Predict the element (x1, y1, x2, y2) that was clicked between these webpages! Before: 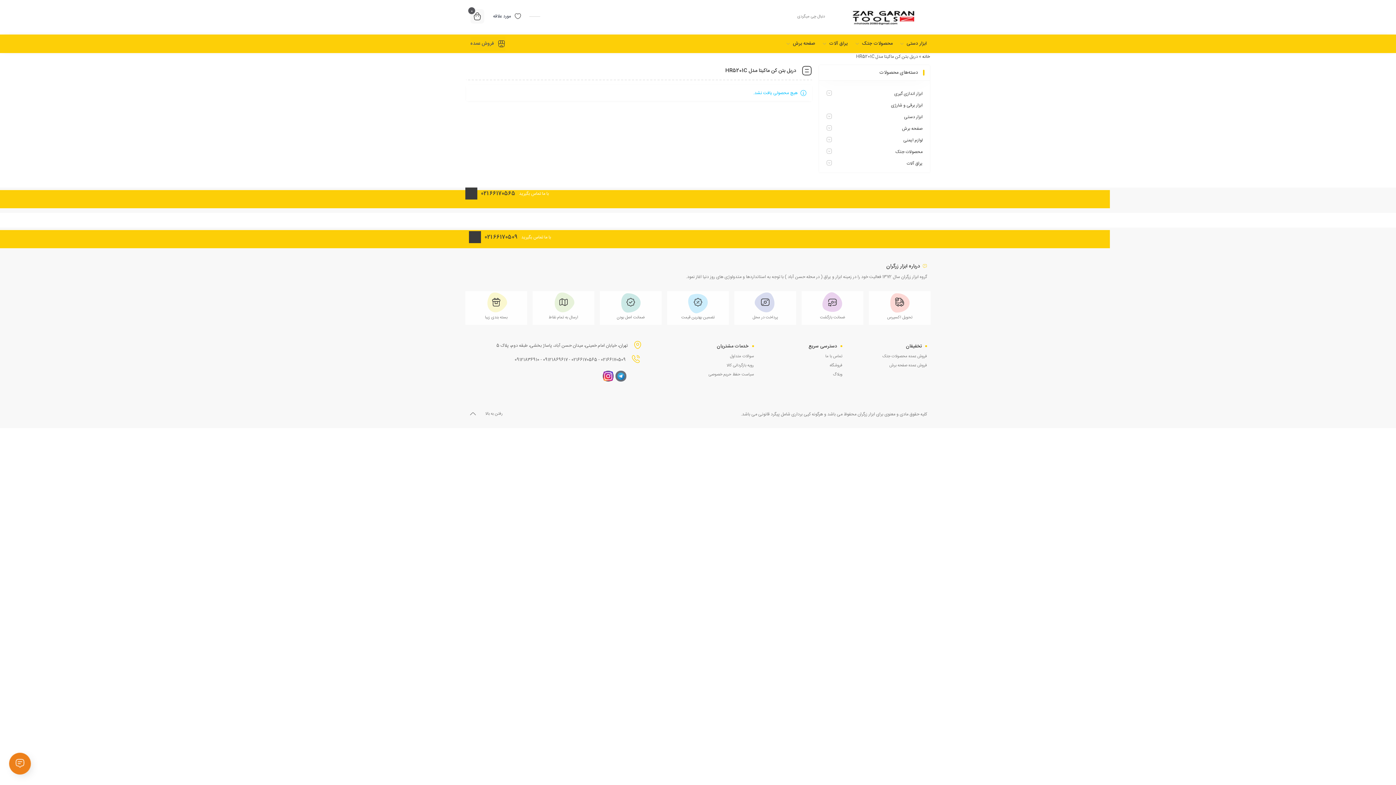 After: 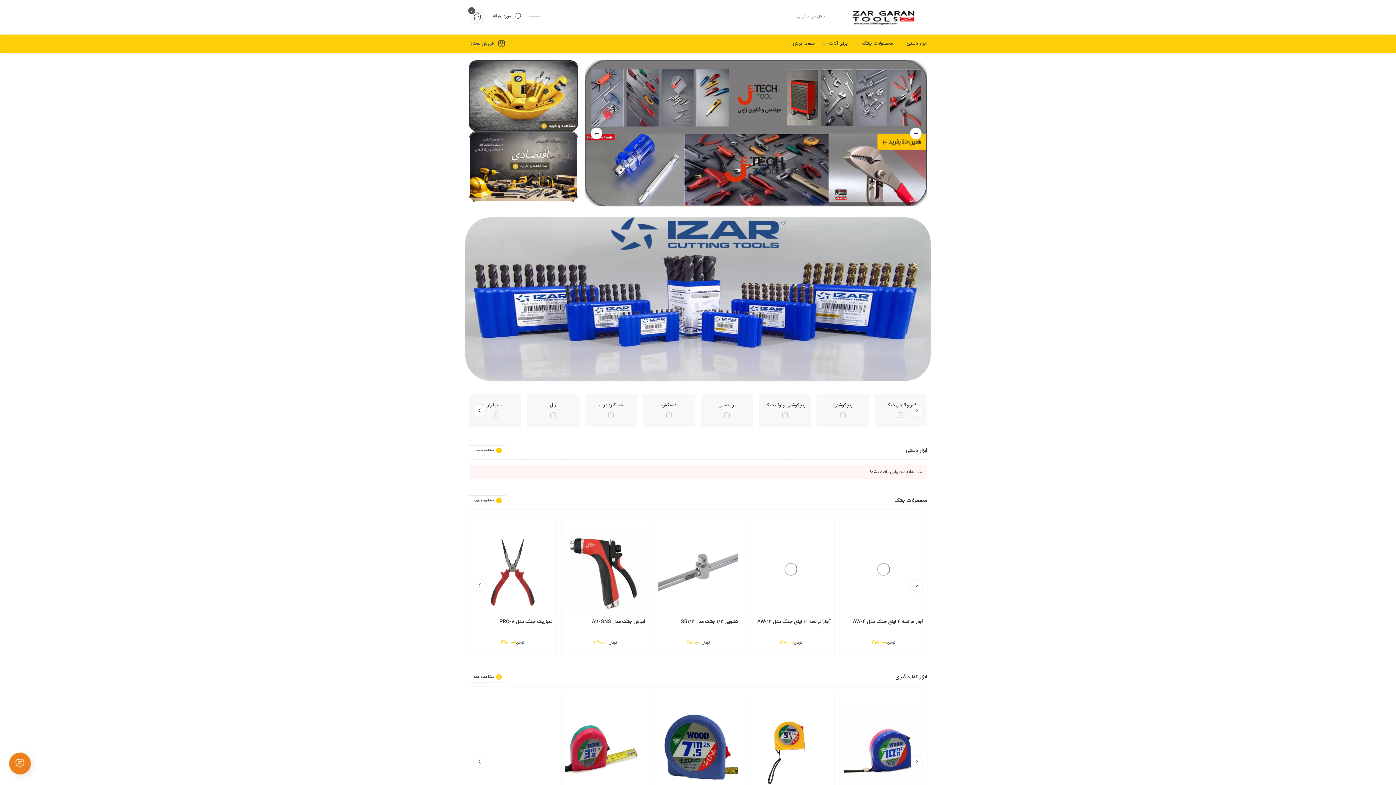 Action: bbox: (850, 7, 916, 25)